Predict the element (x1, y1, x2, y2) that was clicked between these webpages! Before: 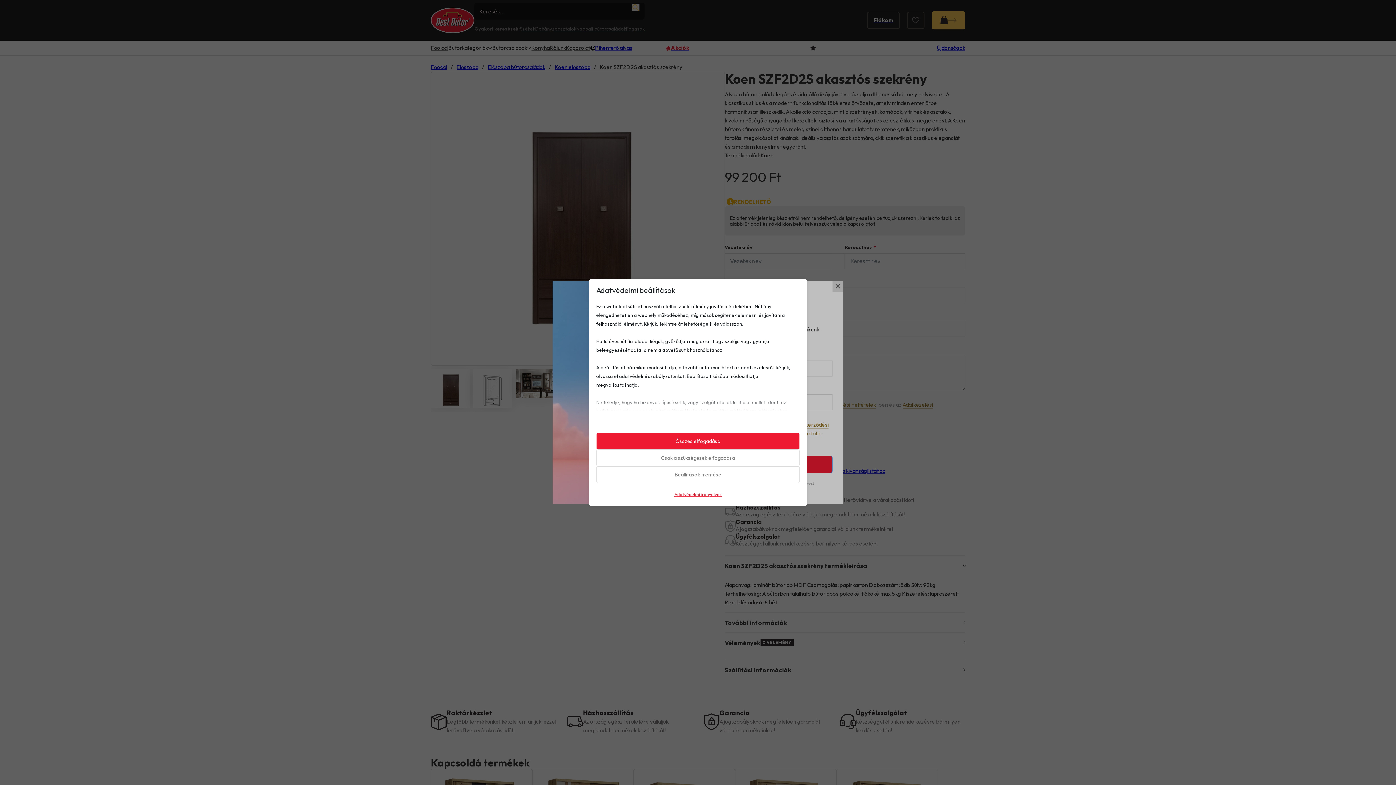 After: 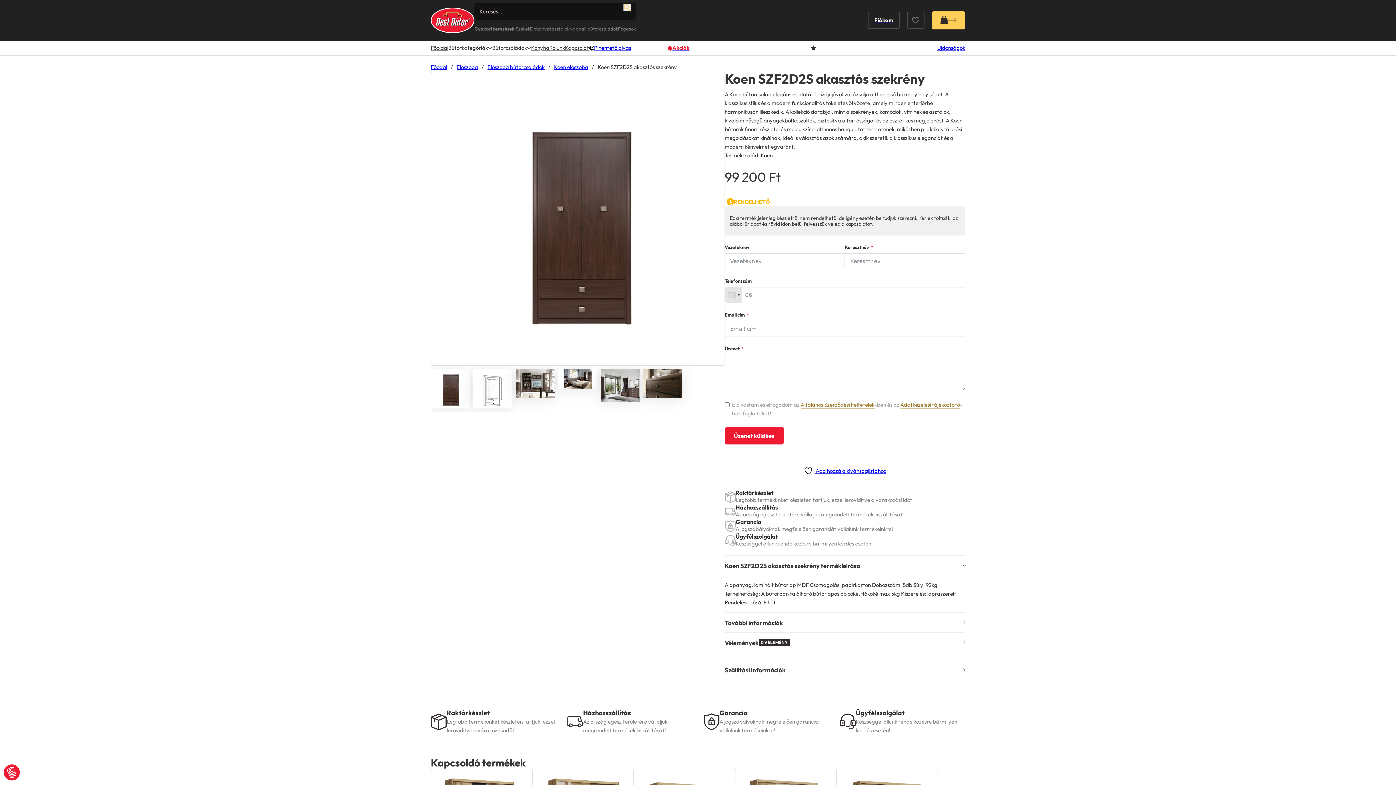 Action: label: Csak a szükségesek elfogadása bbox: (596, 449, 800, 466)